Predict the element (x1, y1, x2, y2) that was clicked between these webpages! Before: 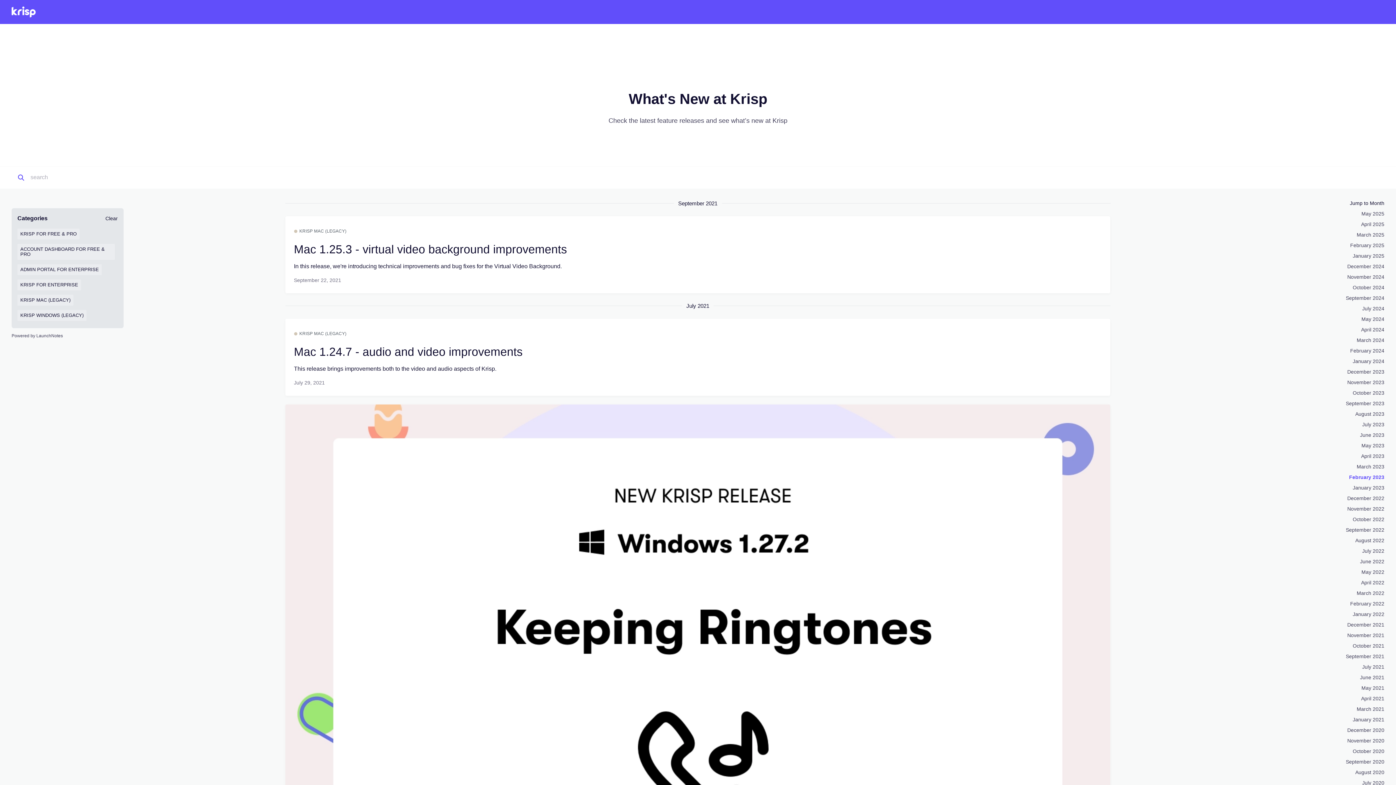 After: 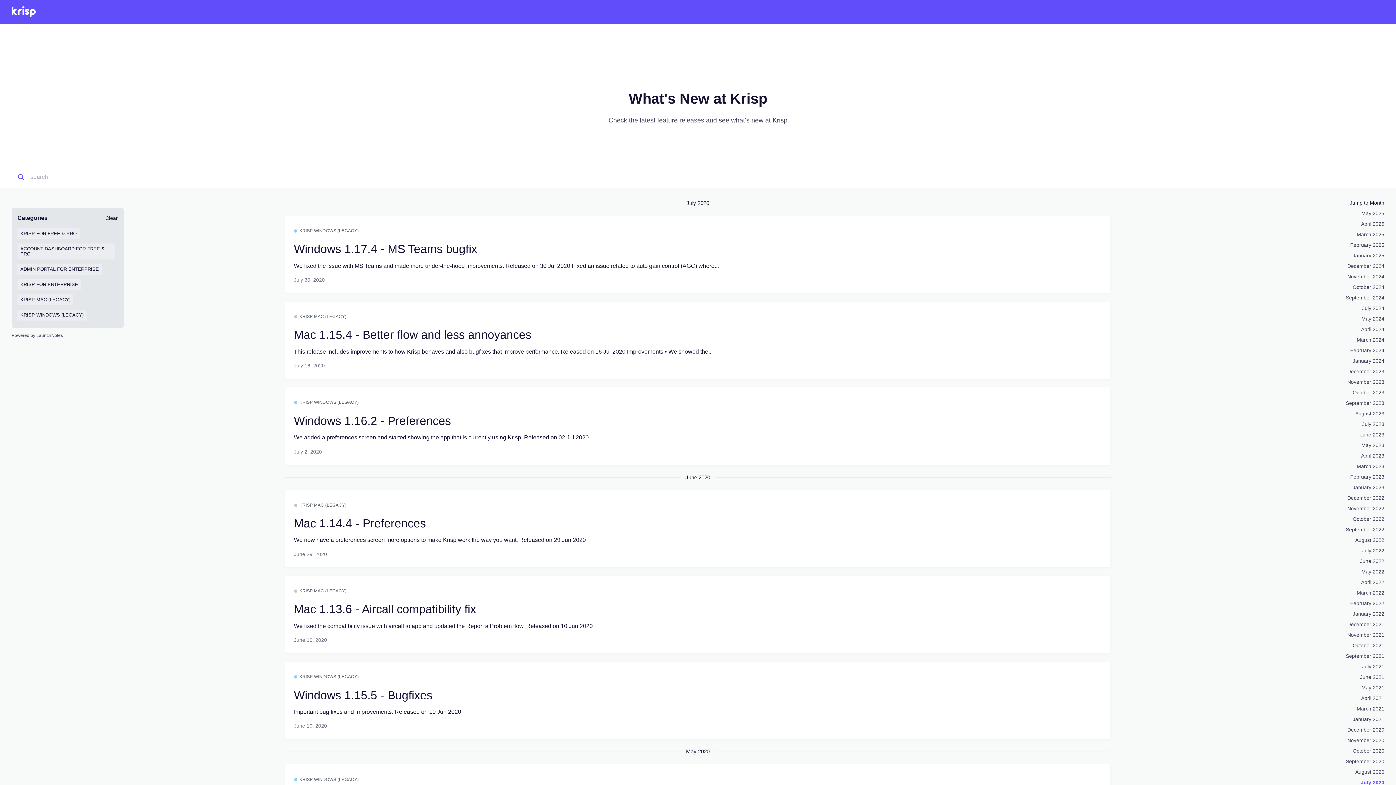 Action: bbox: (1362, 780, 1384, 786) label: July 2020